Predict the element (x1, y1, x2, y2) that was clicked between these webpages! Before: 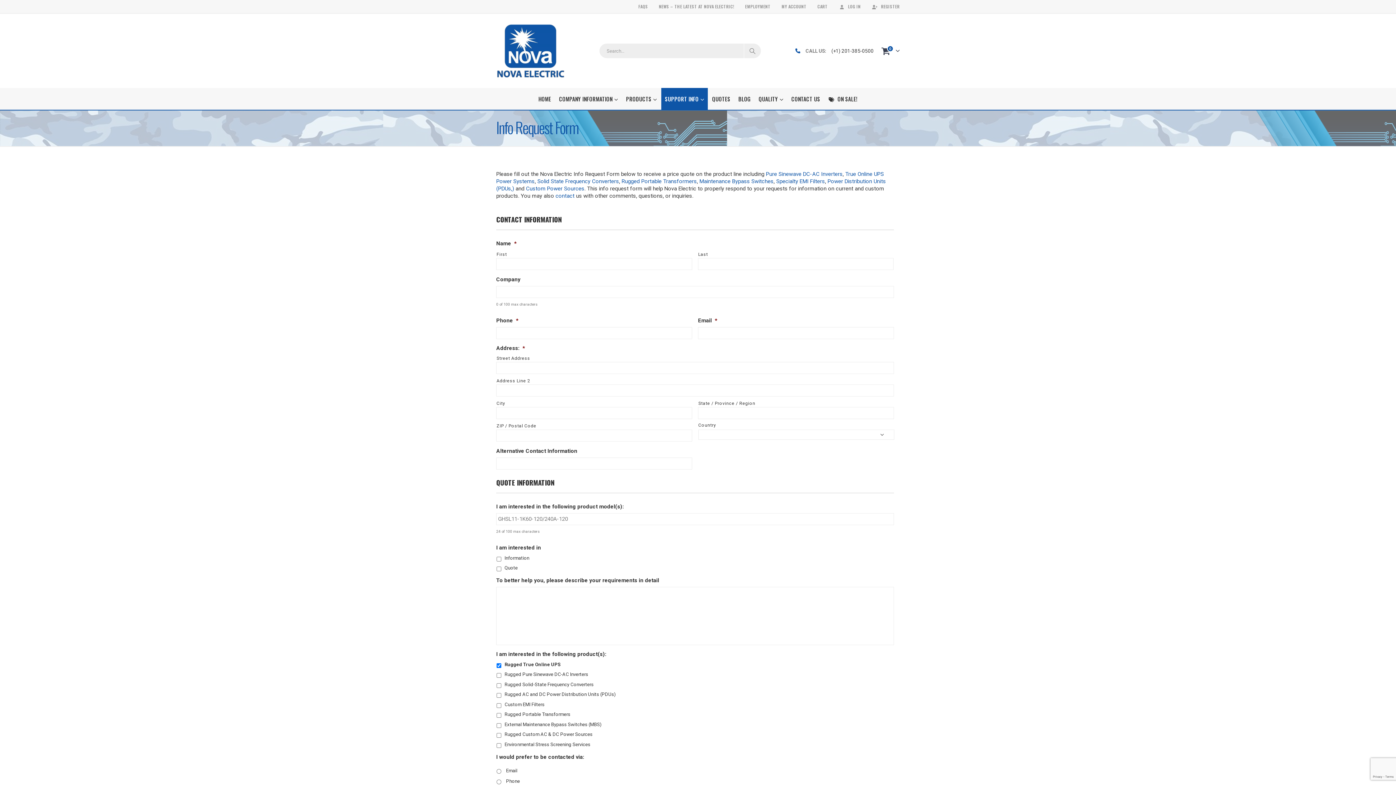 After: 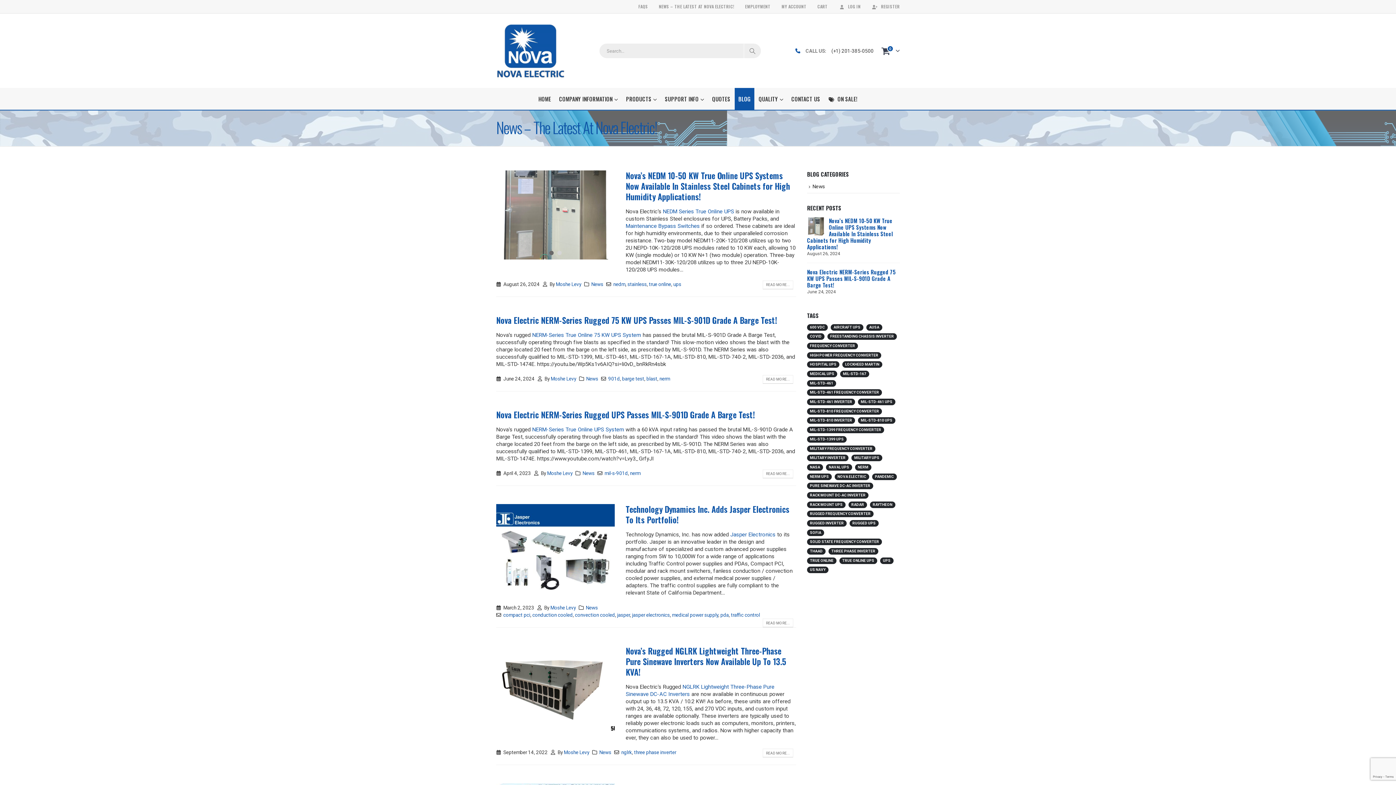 Action: bbox: (653, 0, 739, 13) label: NEWS – THE LATEST AT NOVA ELECTRIC!